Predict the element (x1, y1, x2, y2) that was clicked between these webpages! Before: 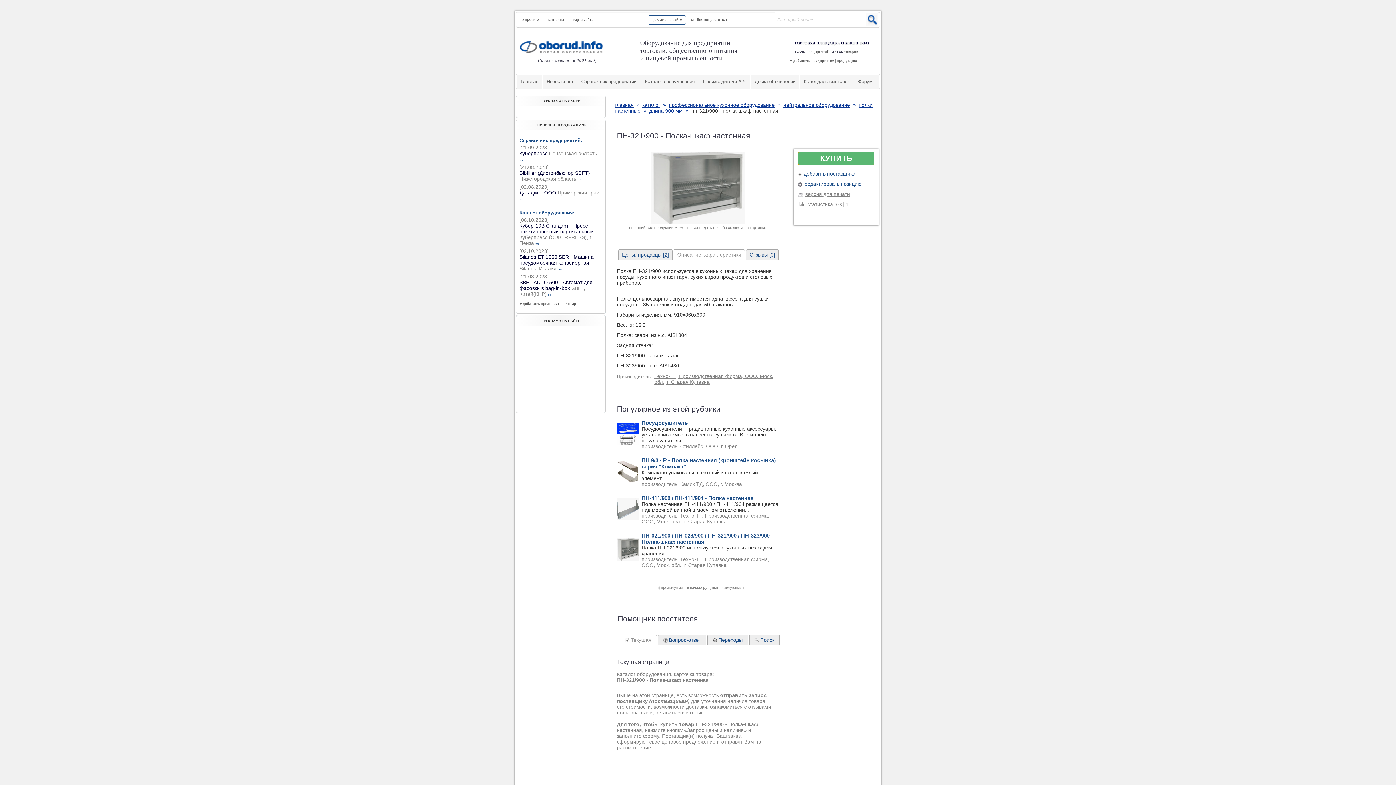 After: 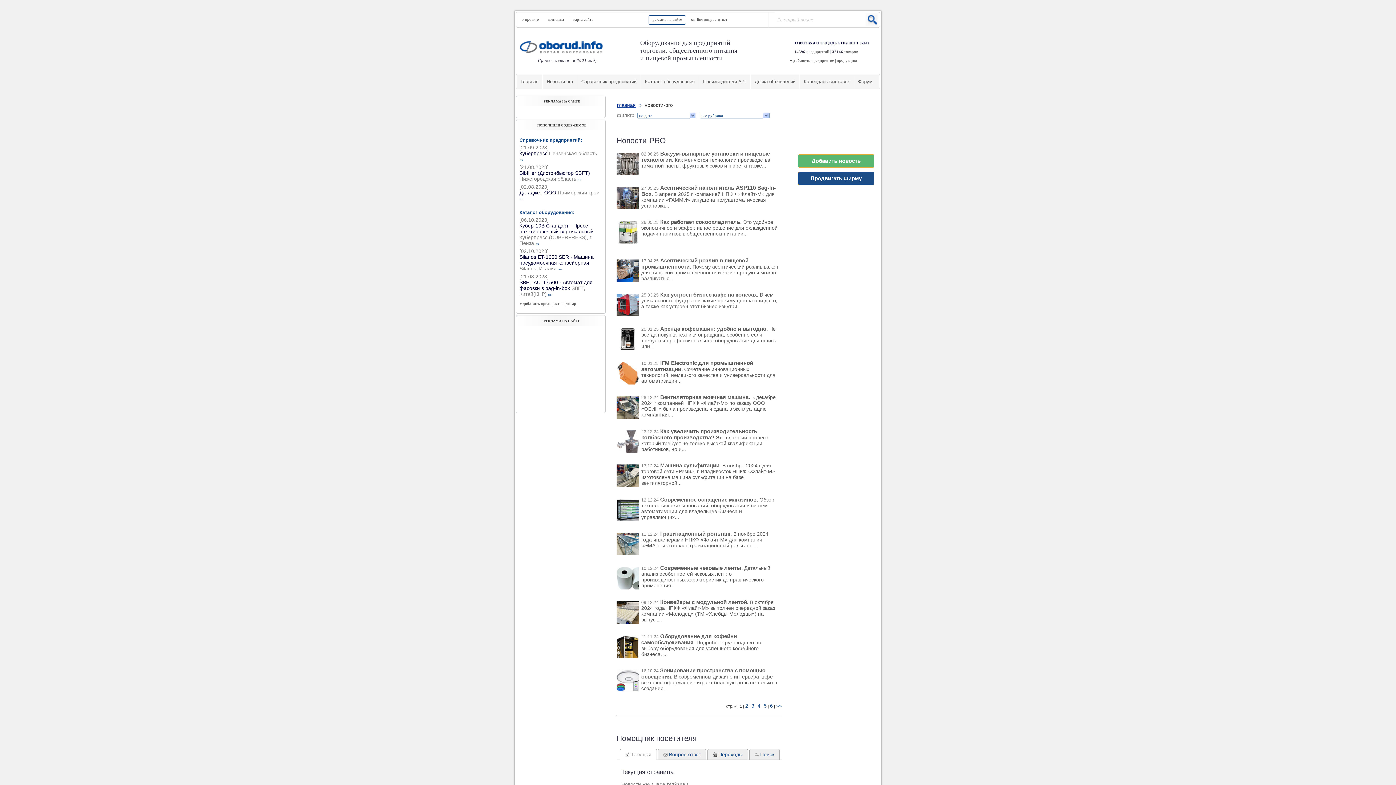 Action: label: Новости-pro bbox: (542, 74, 577, 89)